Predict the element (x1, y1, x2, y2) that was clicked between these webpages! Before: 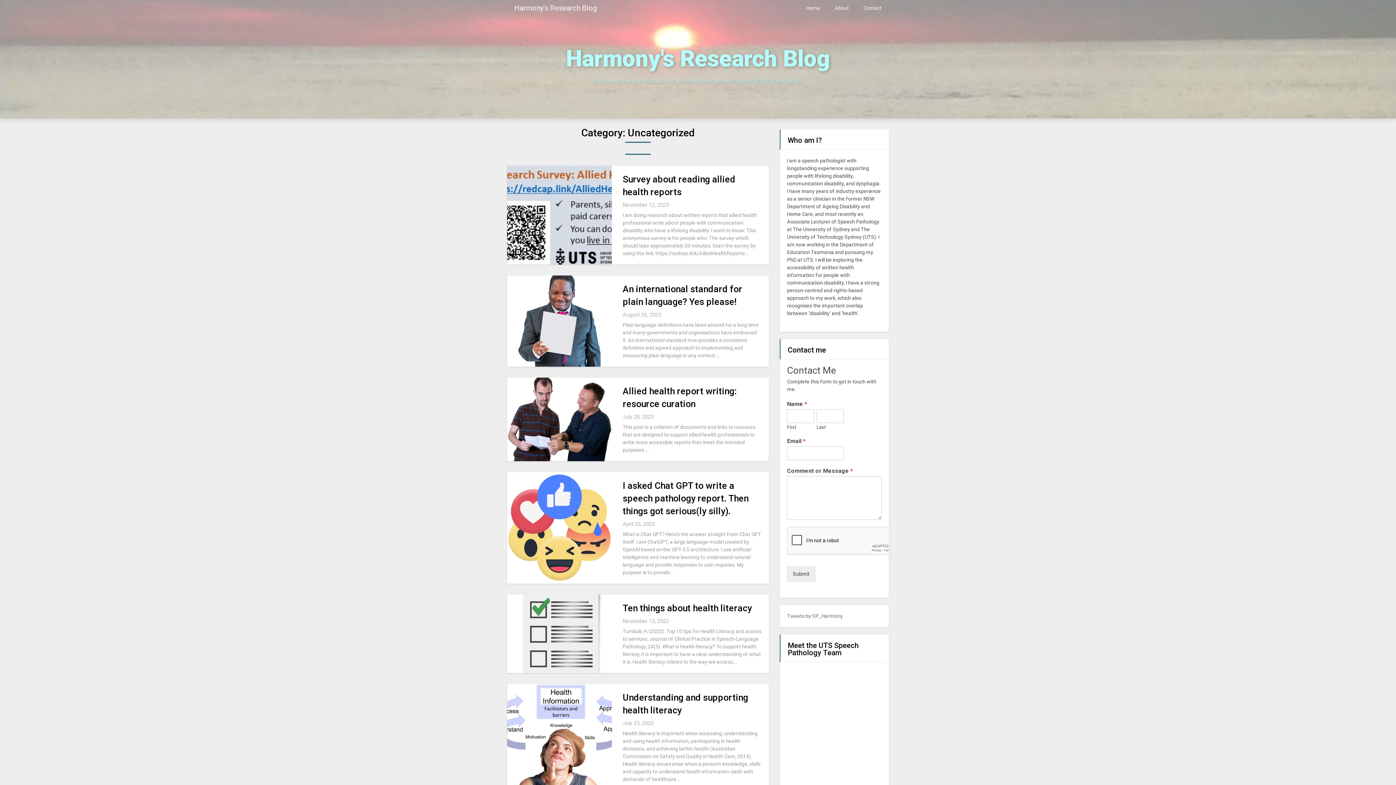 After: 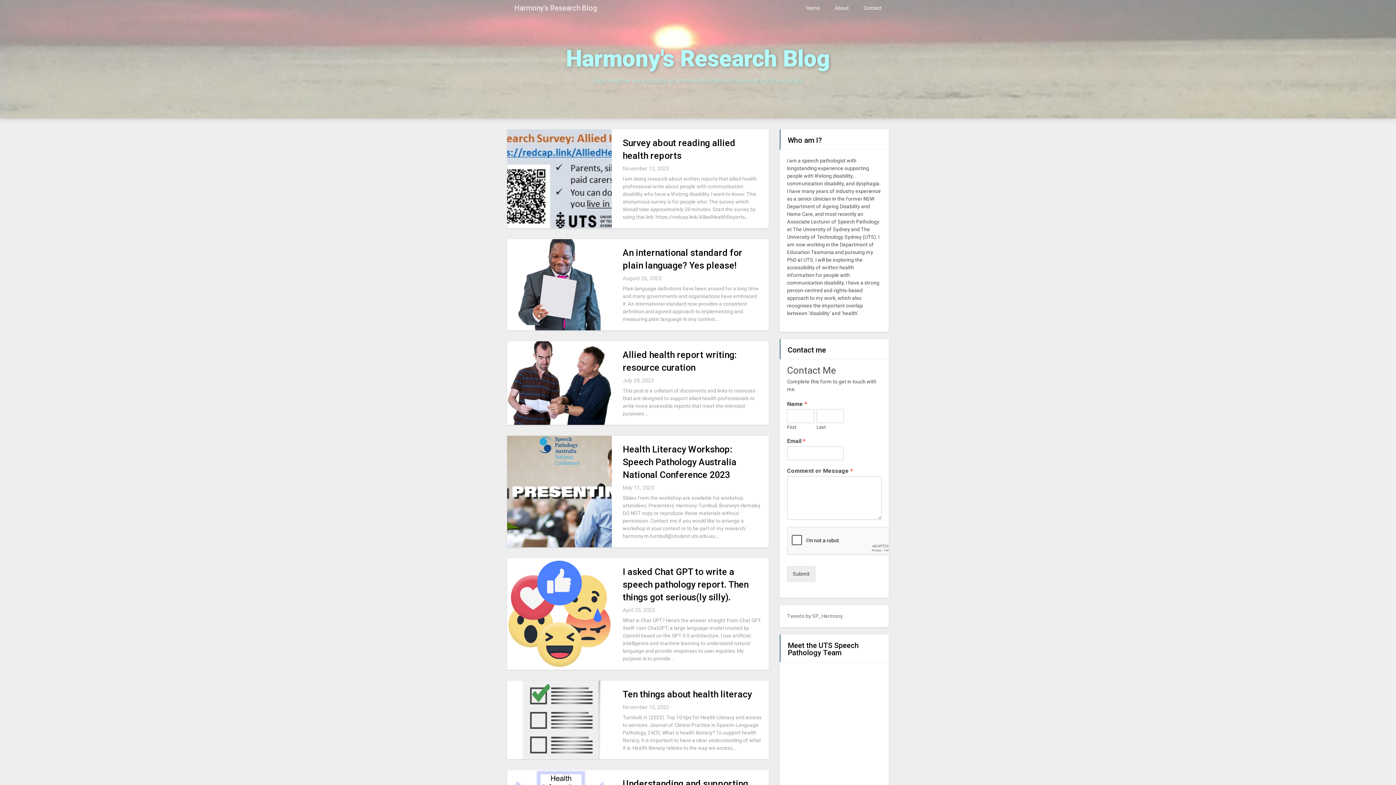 Action: label: Home bbox: (806, 0, 827, 16)